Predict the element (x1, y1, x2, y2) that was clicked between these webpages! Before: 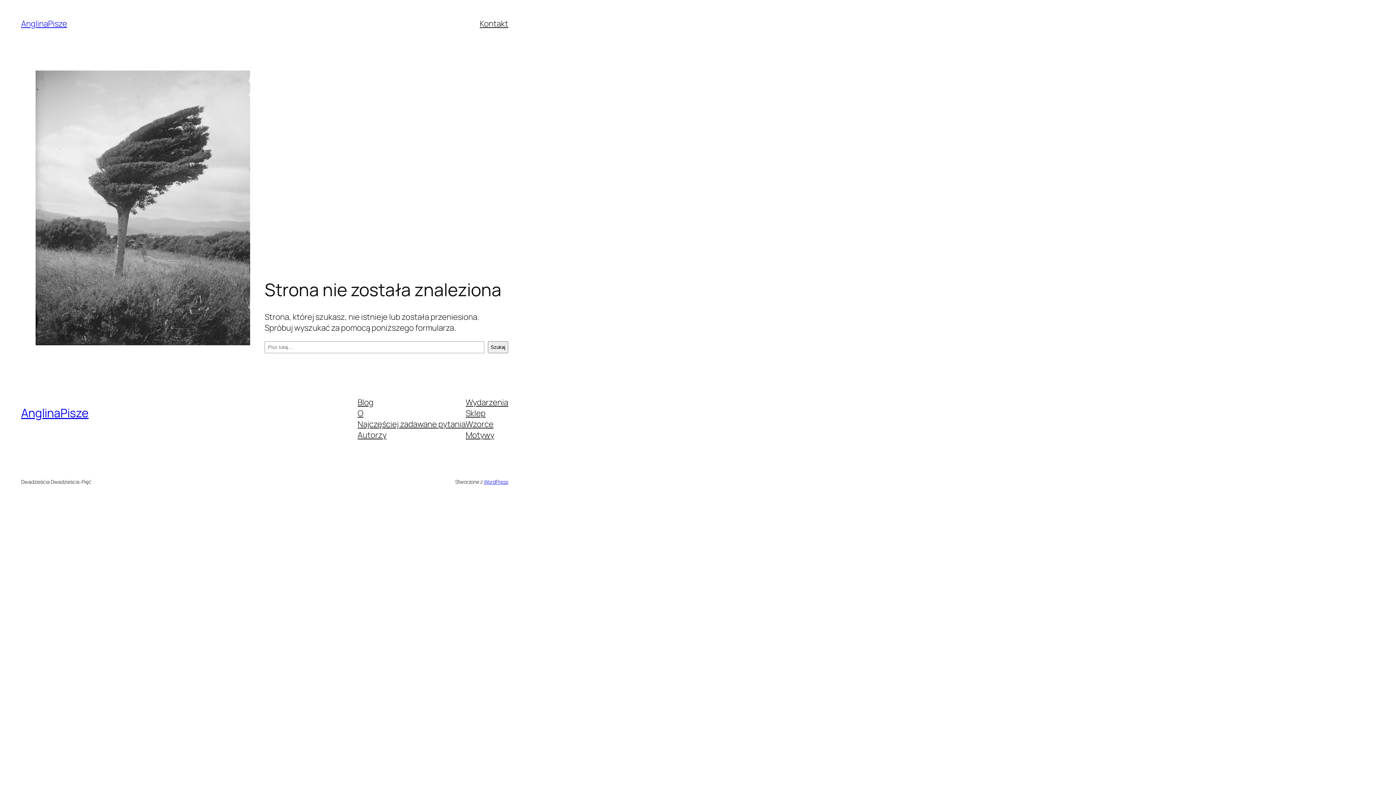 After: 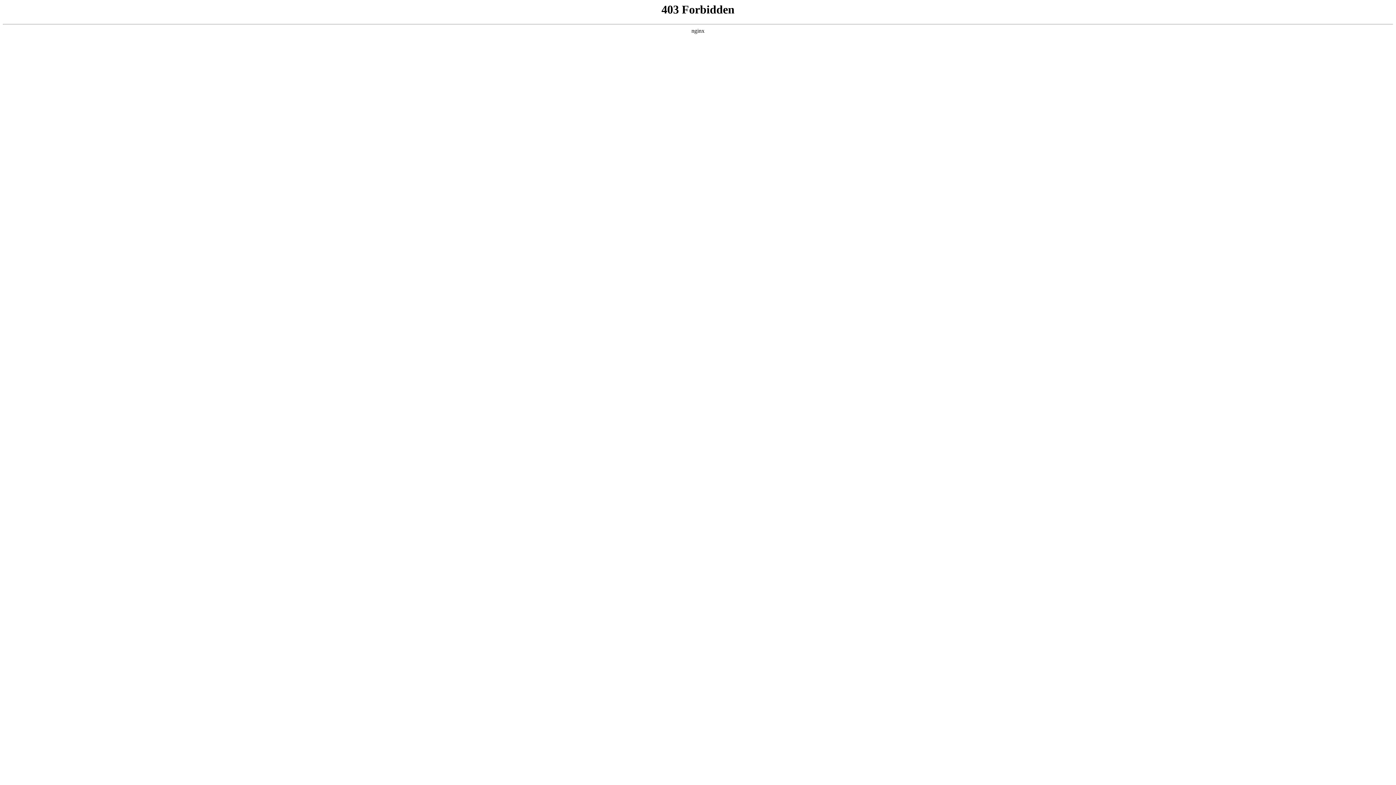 Action: bbox: (483, 478, 508, 485) label: WordPress